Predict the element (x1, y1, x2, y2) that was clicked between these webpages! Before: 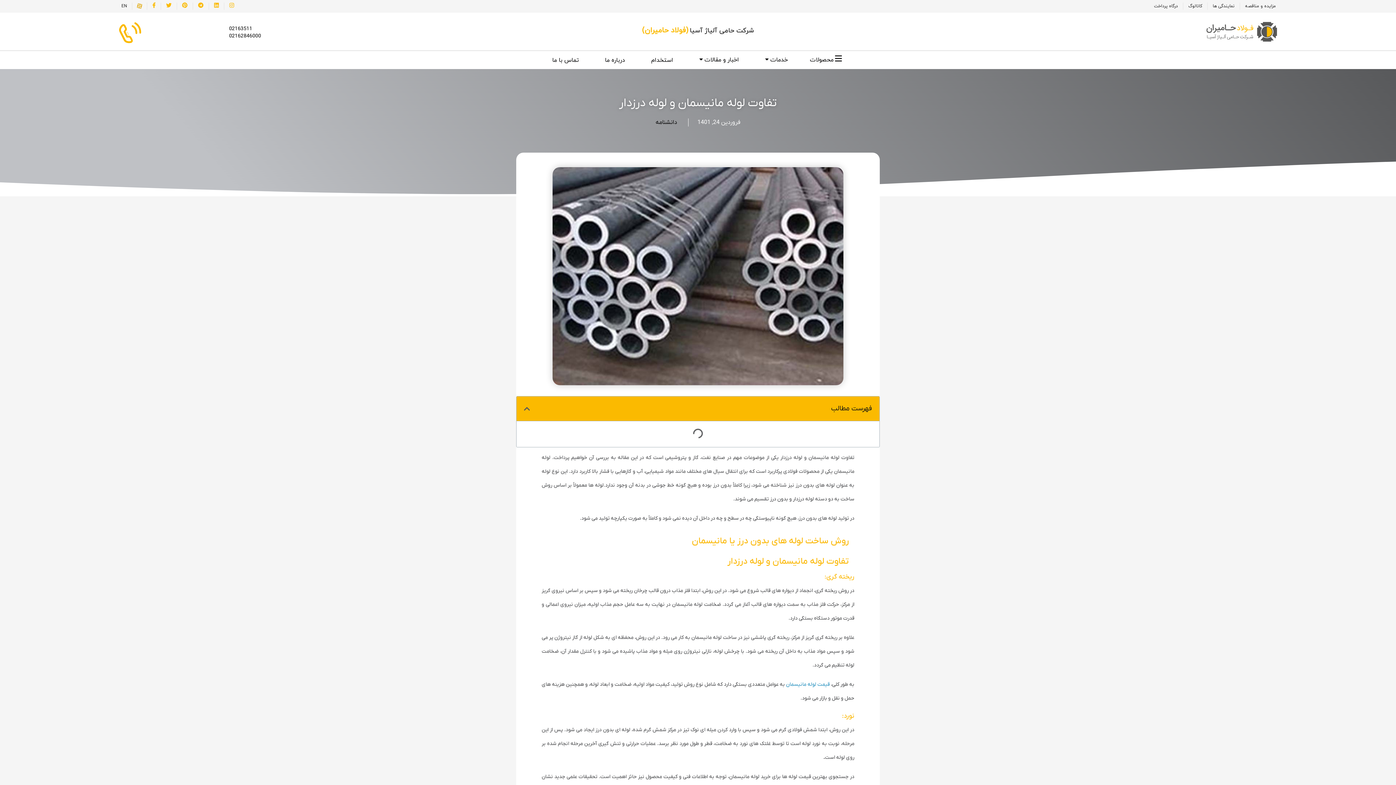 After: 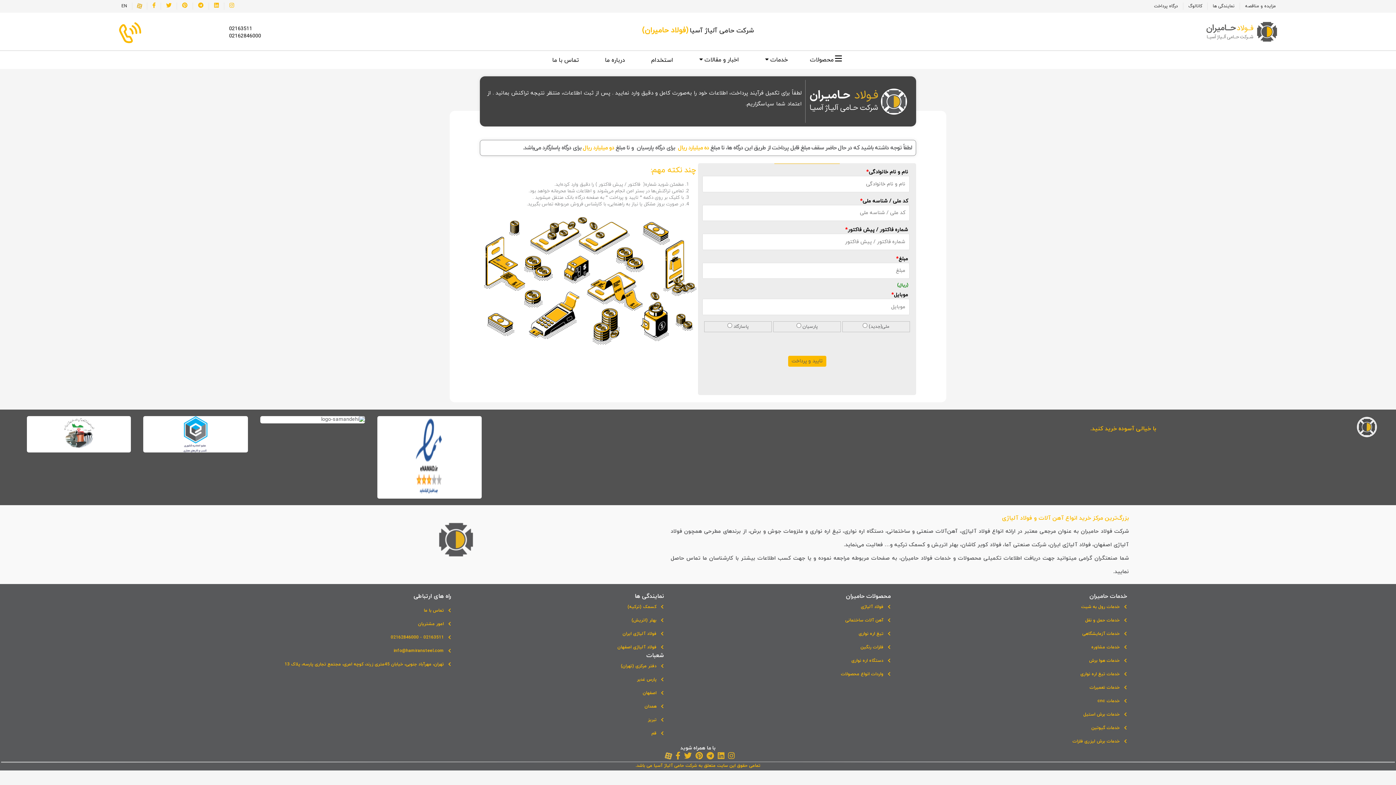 Action: bbox: (1150, 1, 1181, 11) label: درگاه پرداخت